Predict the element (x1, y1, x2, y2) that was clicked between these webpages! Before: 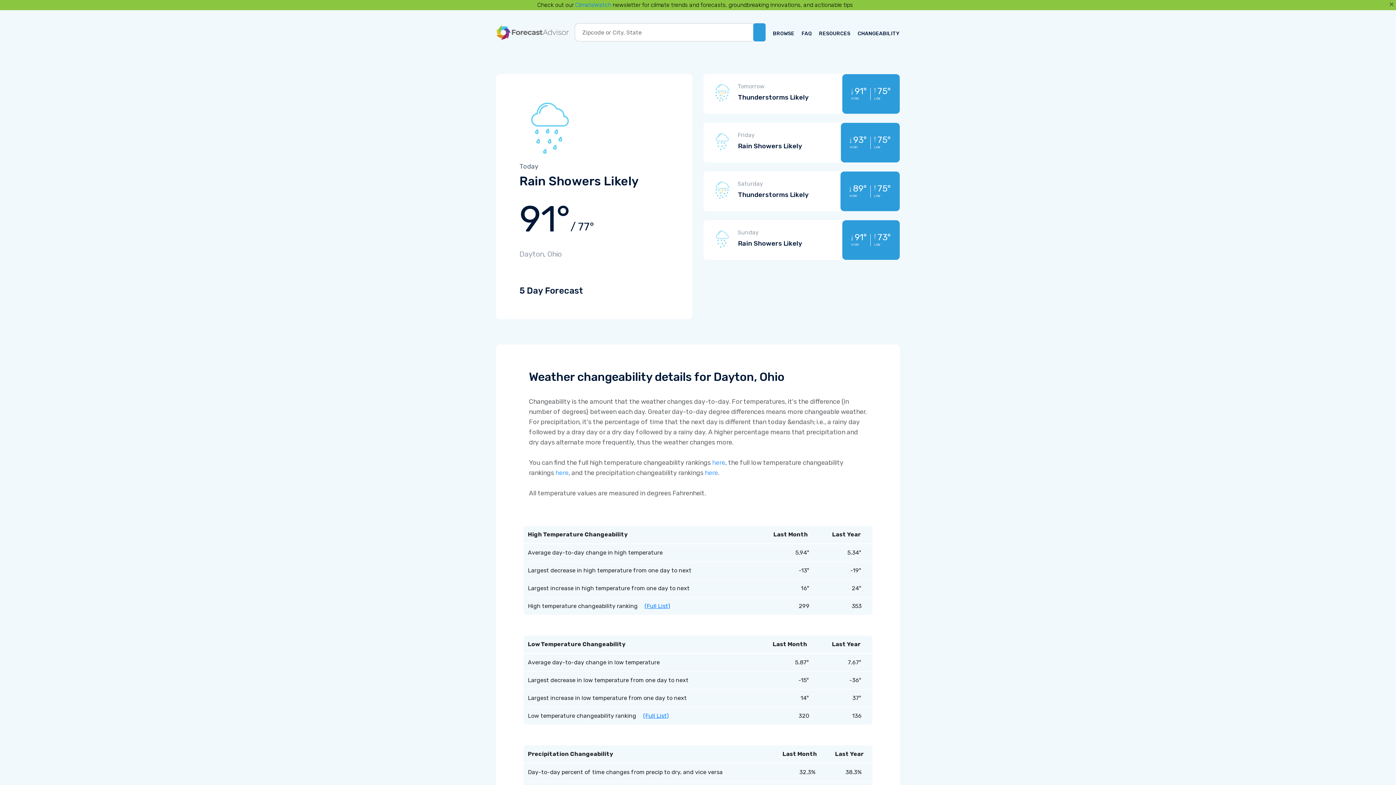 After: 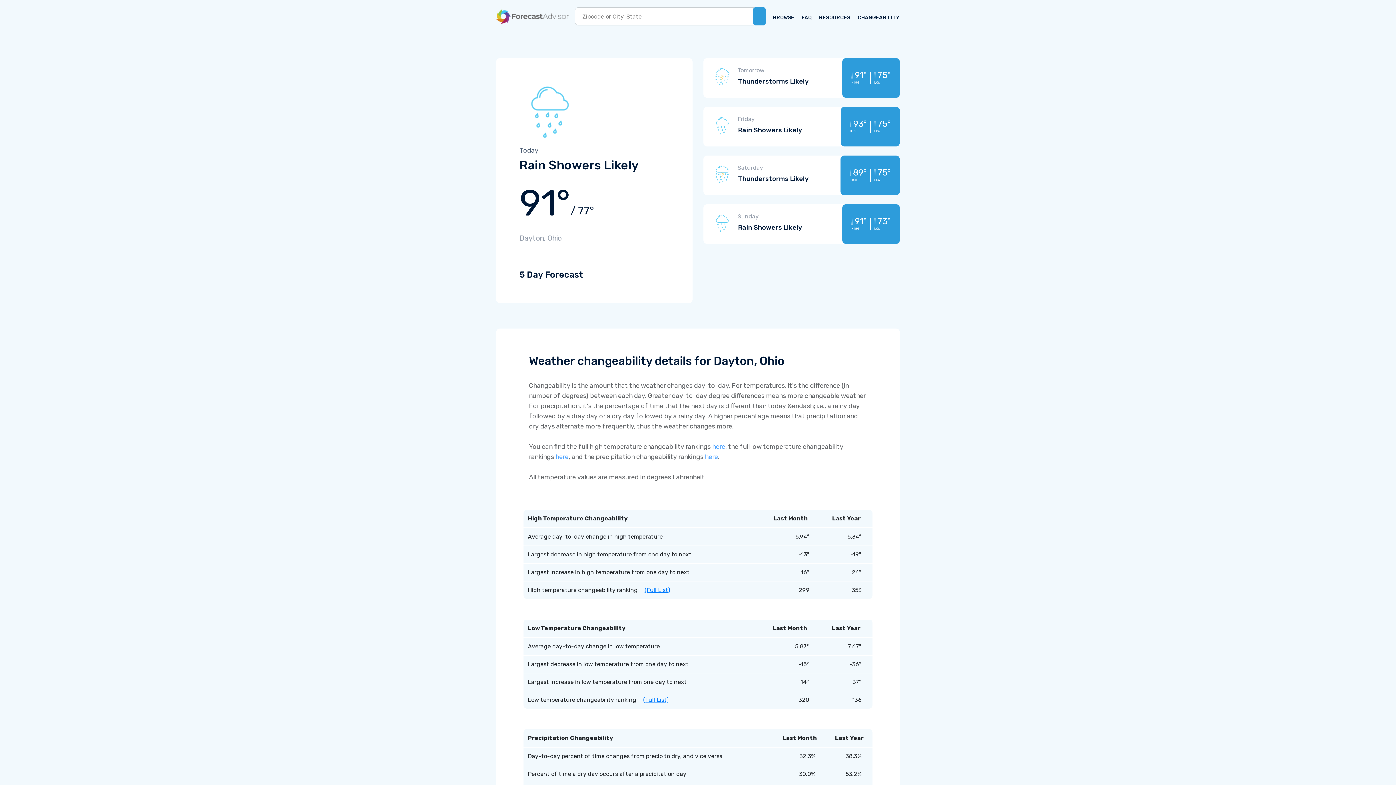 Action: bbox: (1387, 0, 1396, 8) label: Close